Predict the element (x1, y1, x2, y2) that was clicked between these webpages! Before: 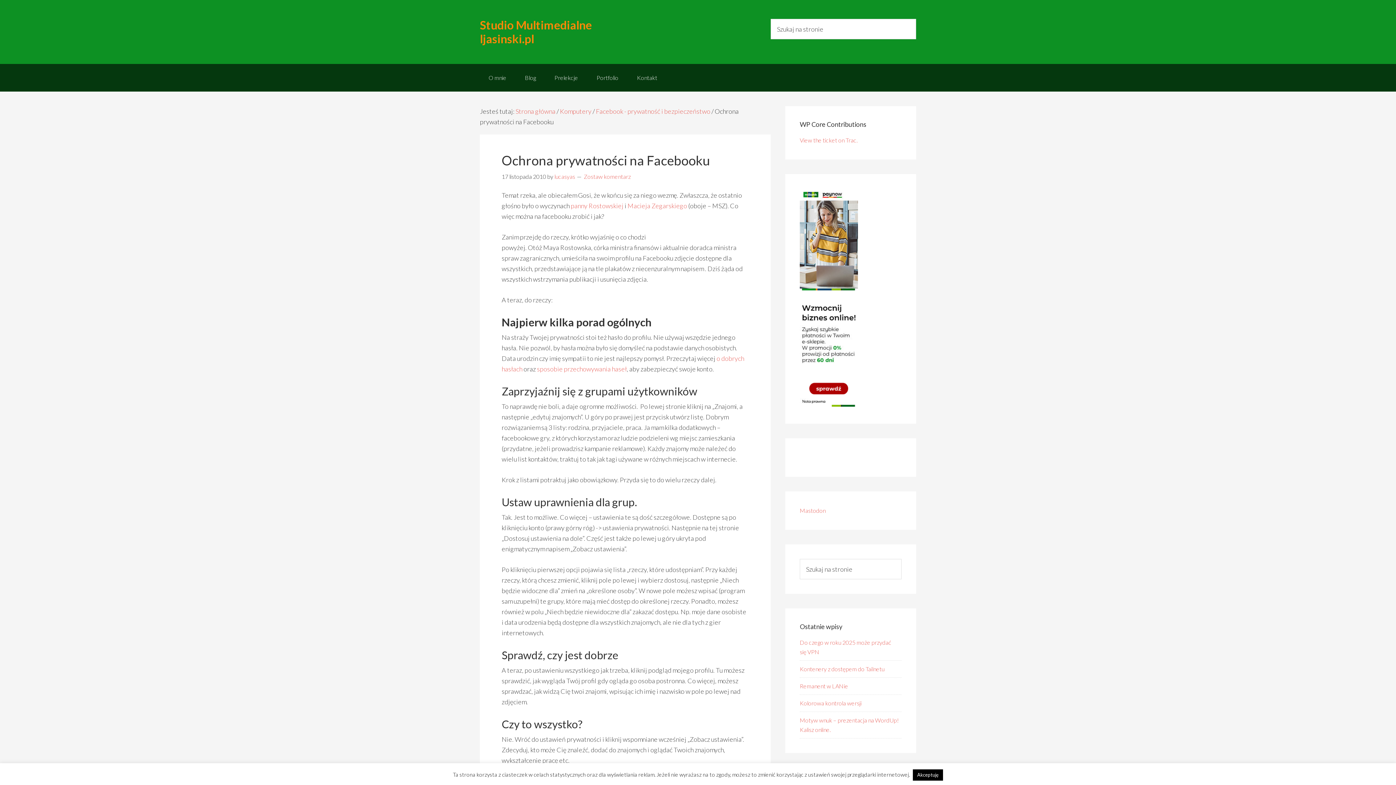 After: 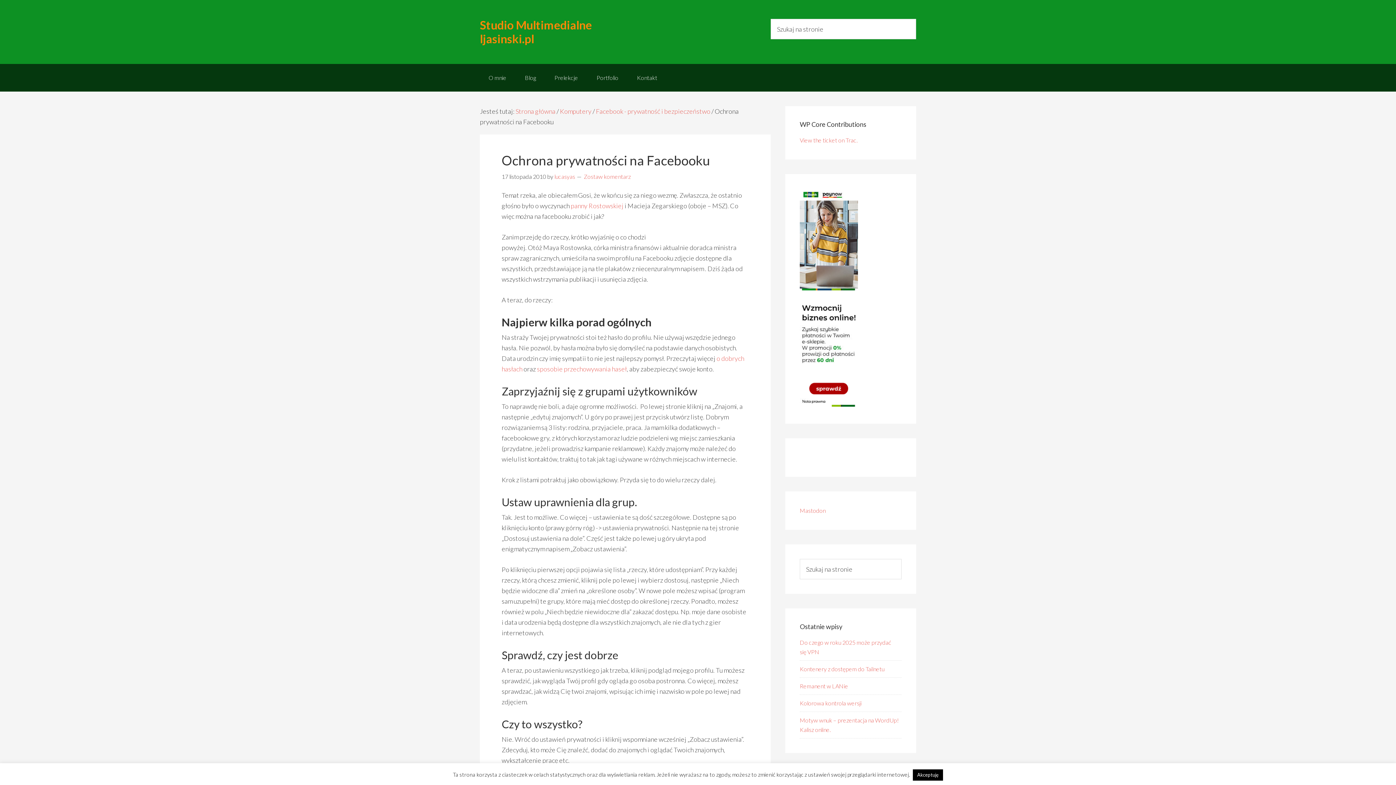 Action: bbox: (627, 201, 687, 209) label: Macieja Zegarskiego